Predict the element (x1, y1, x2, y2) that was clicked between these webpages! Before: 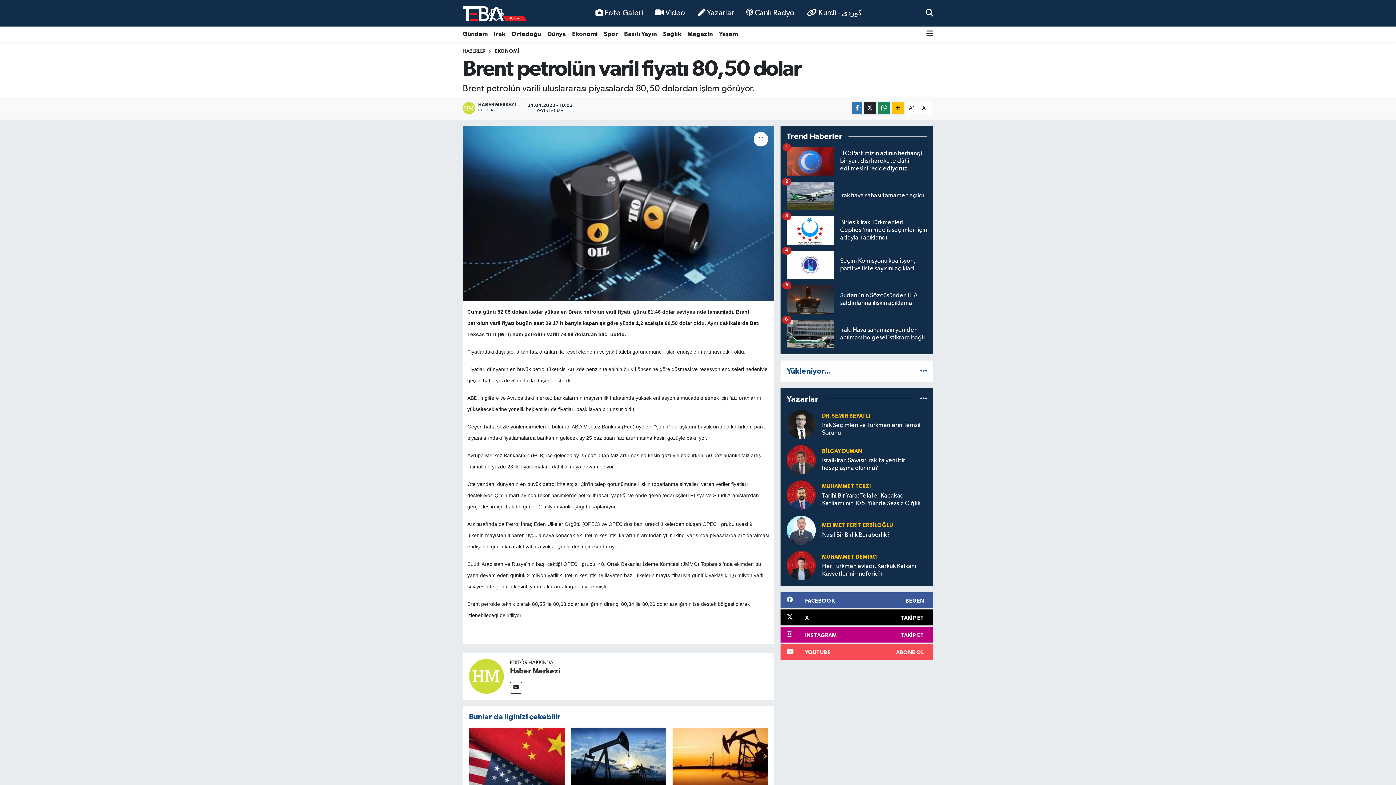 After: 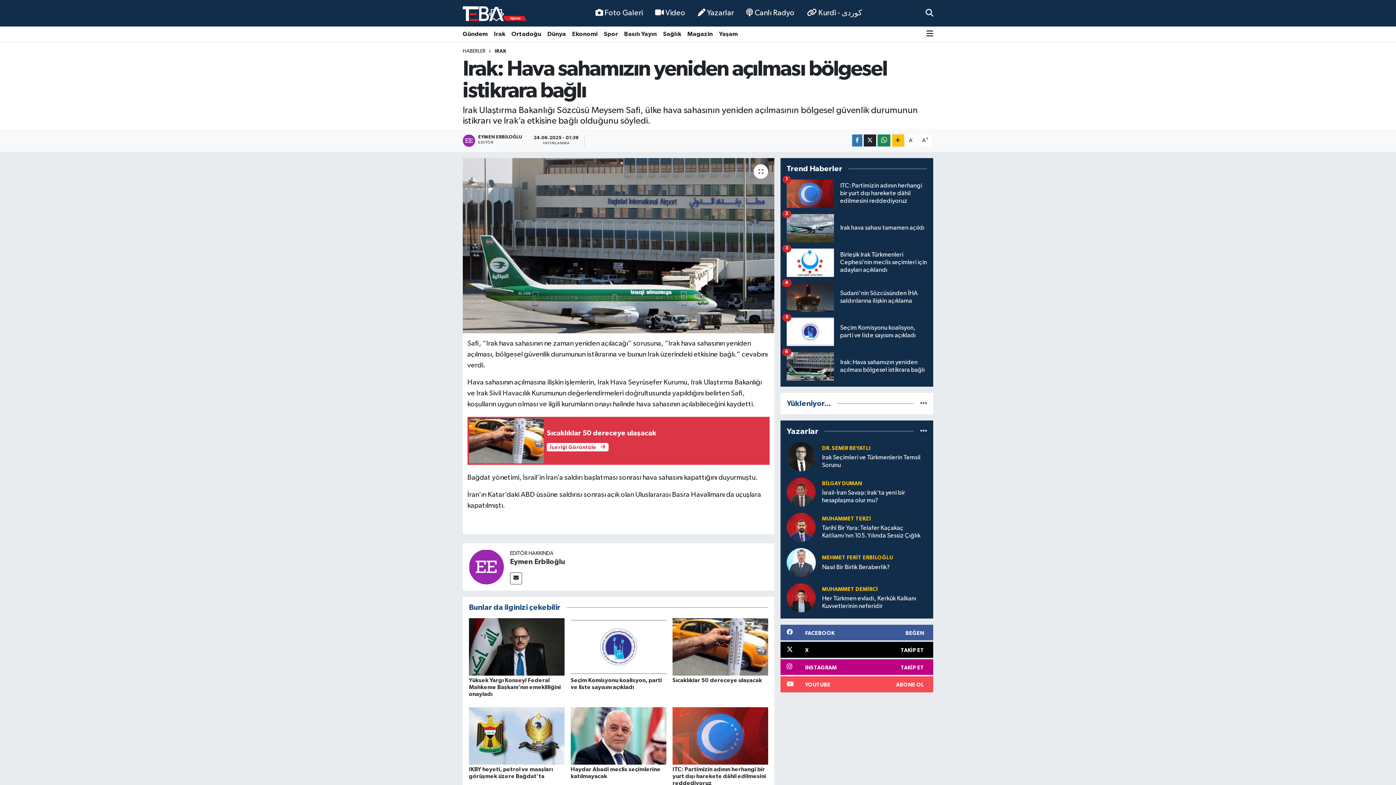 Action: label: Irak: Hava sahamızın yeniden açılması bölgesel istikrara bağlı
6 bbox: (786, 319, 927, 354)